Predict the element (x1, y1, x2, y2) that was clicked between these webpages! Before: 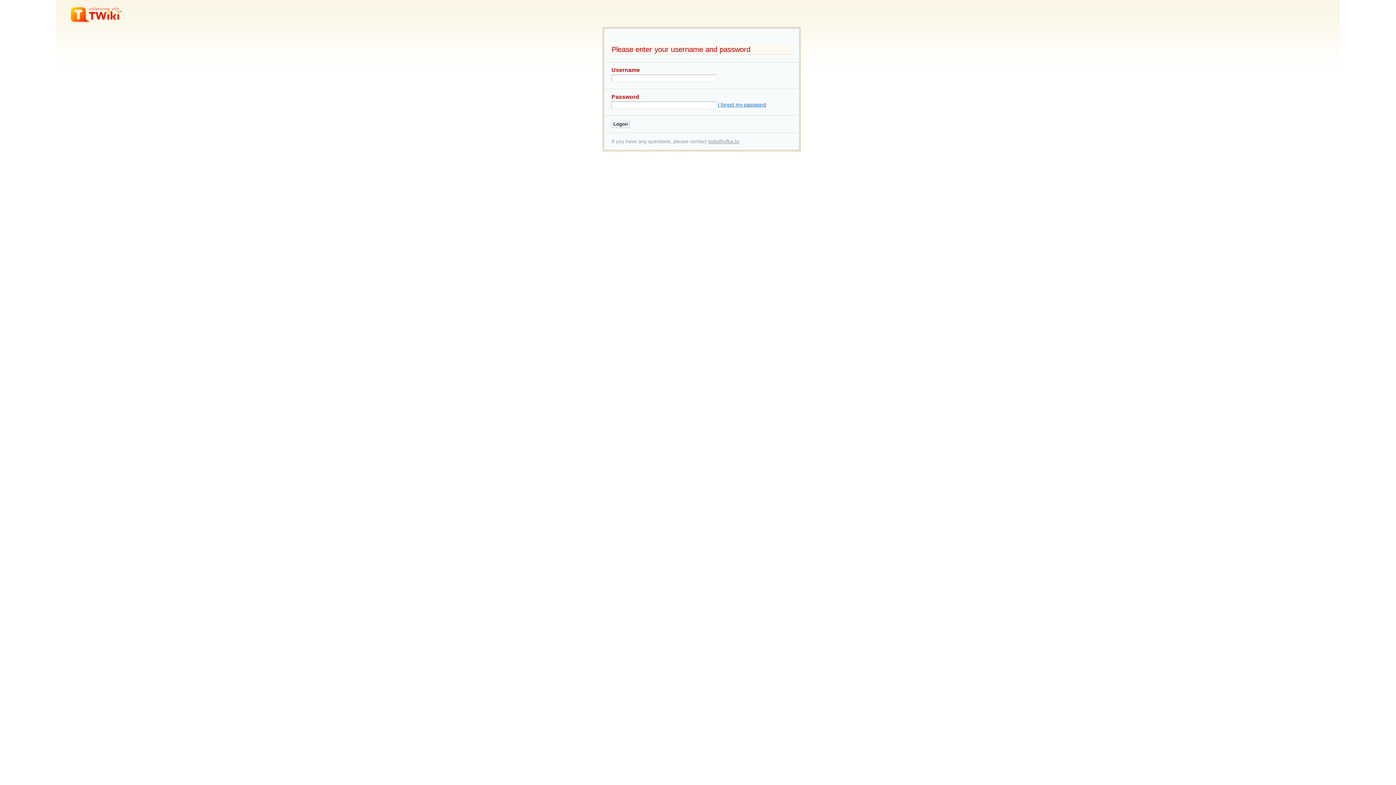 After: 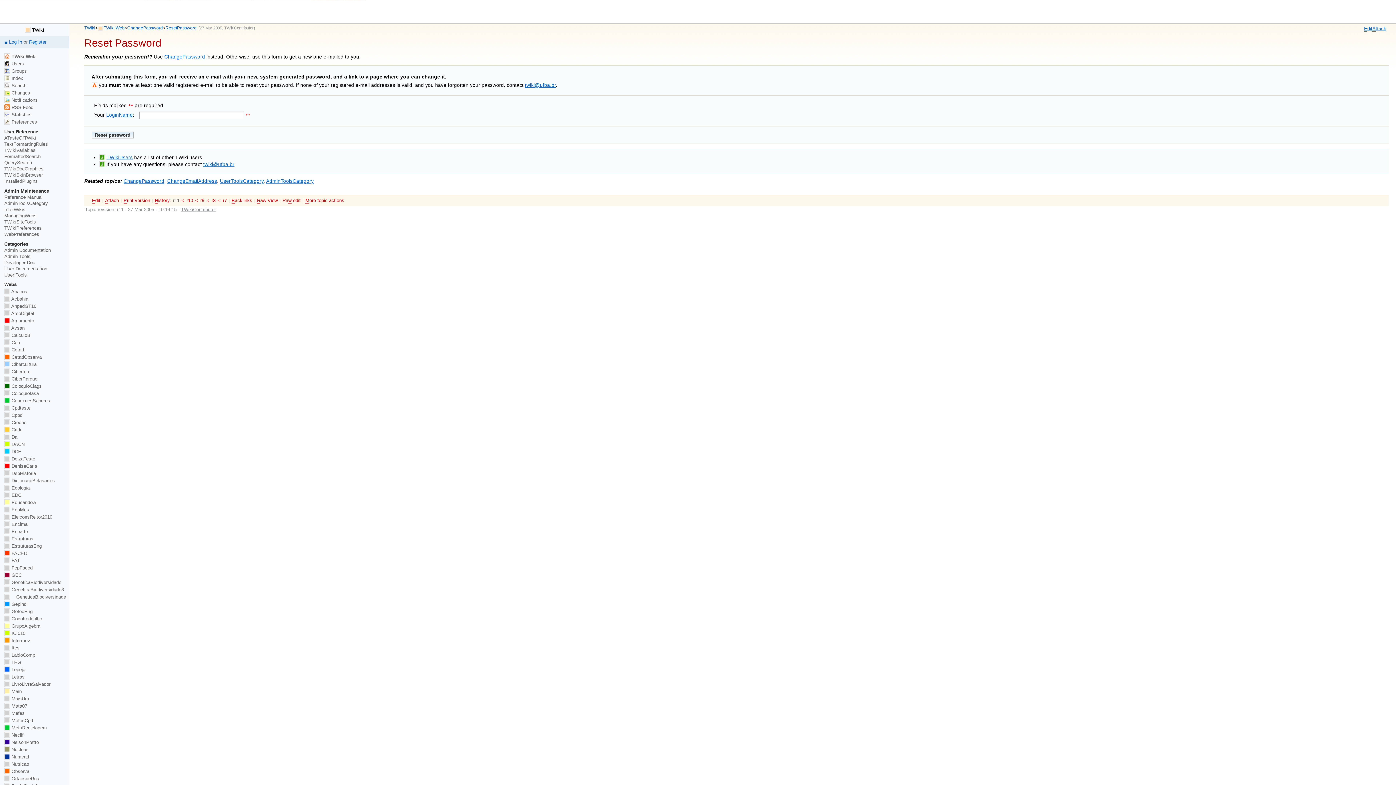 Action: label: I forgot my password bbox: (718, 102, 766, 107)